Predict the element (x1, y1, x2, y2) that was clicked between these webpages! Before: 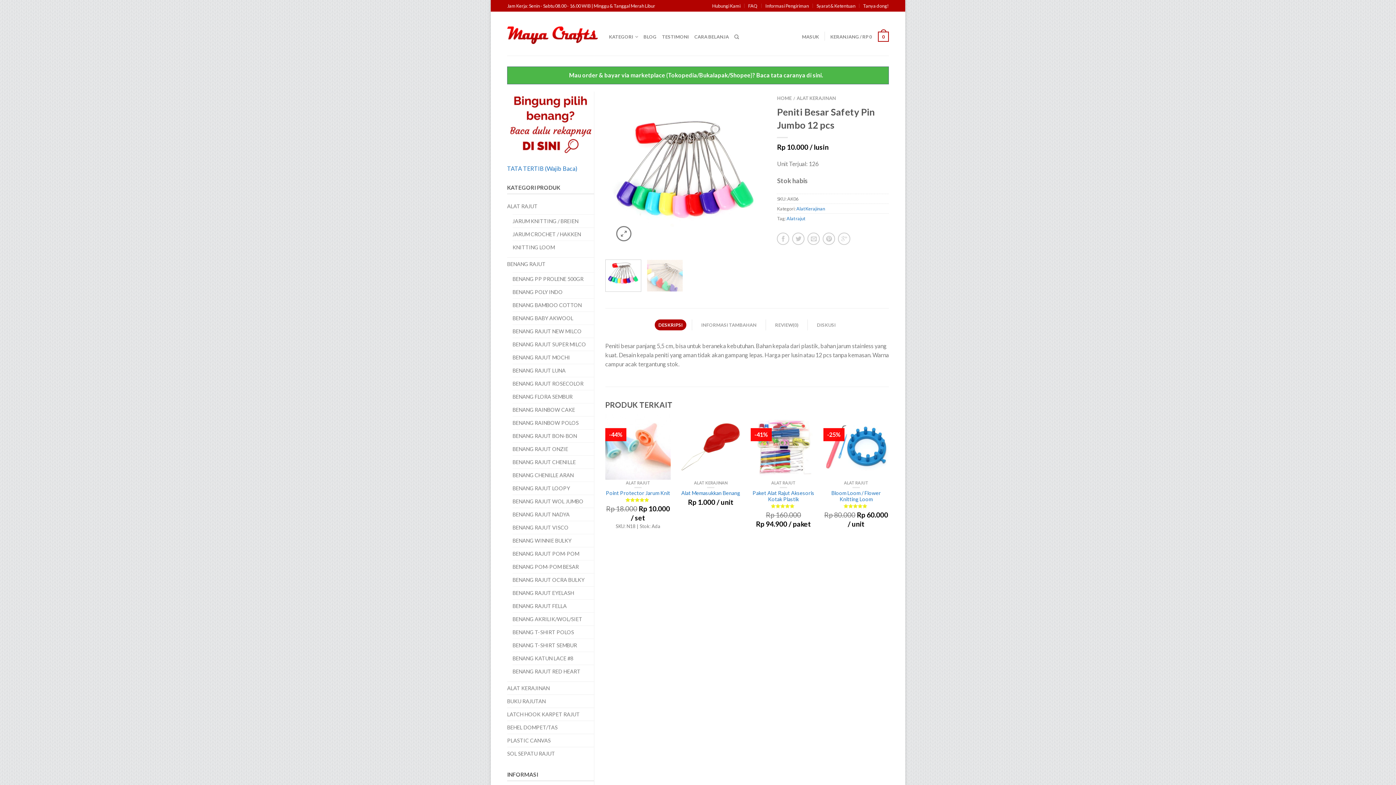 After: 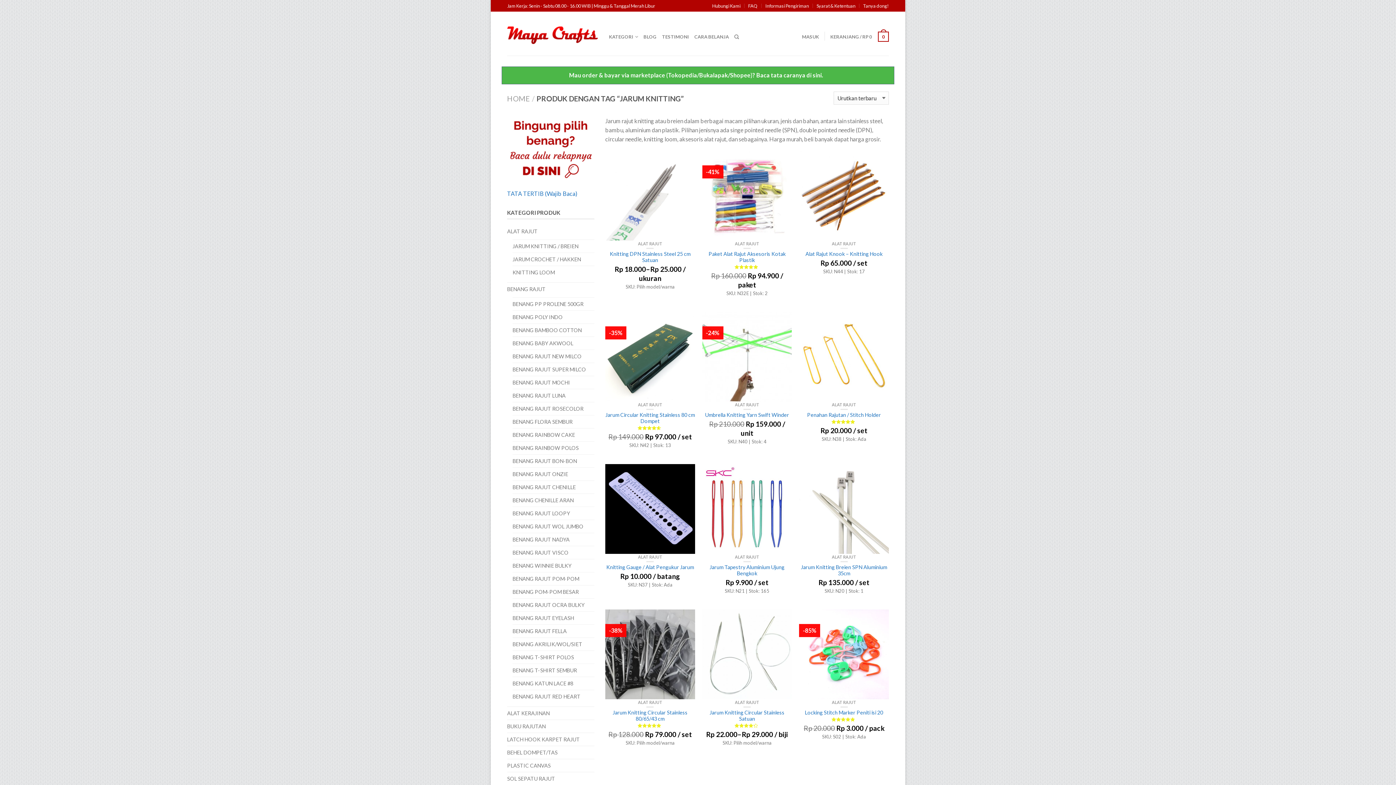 Action: bbox: (512, 215, 584, 227) label: JARUM KNITTING / BREIEN